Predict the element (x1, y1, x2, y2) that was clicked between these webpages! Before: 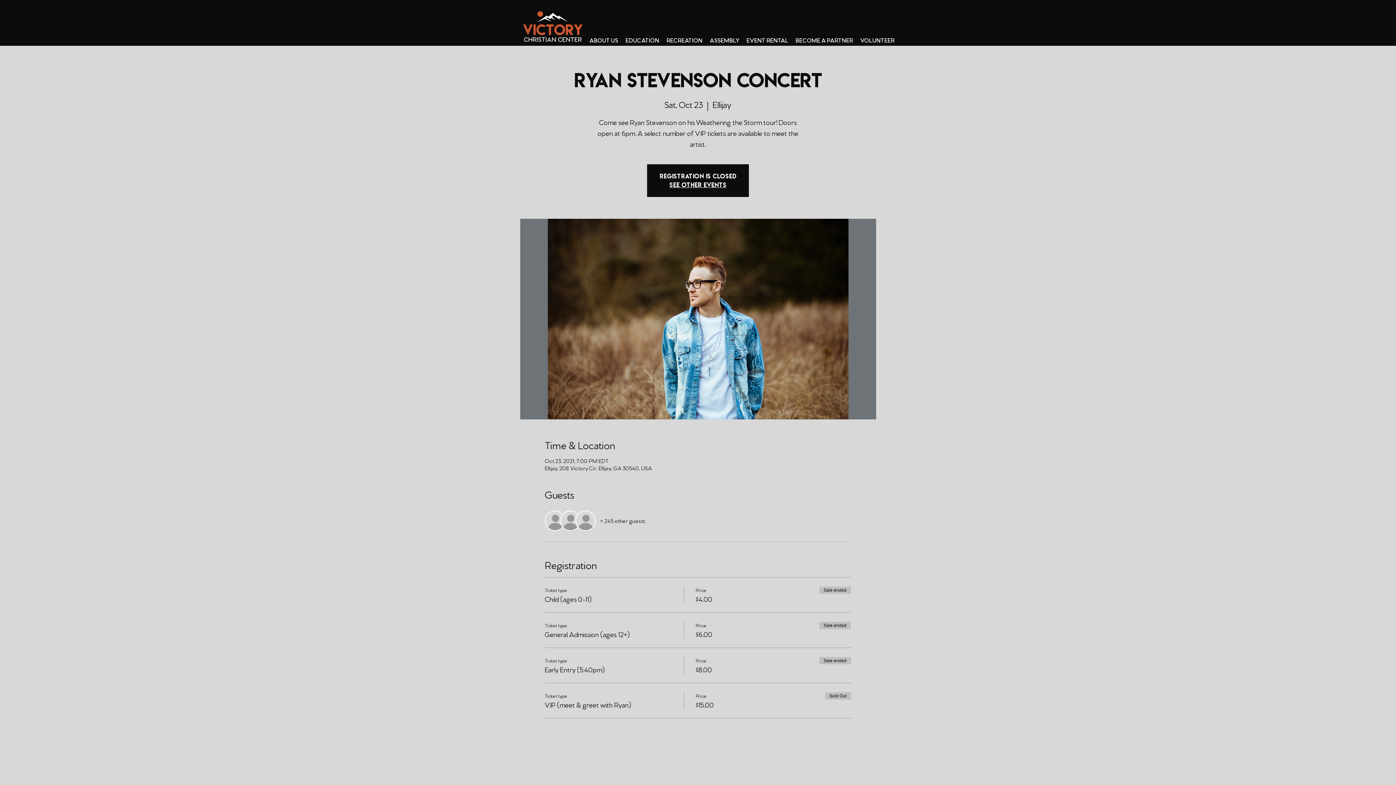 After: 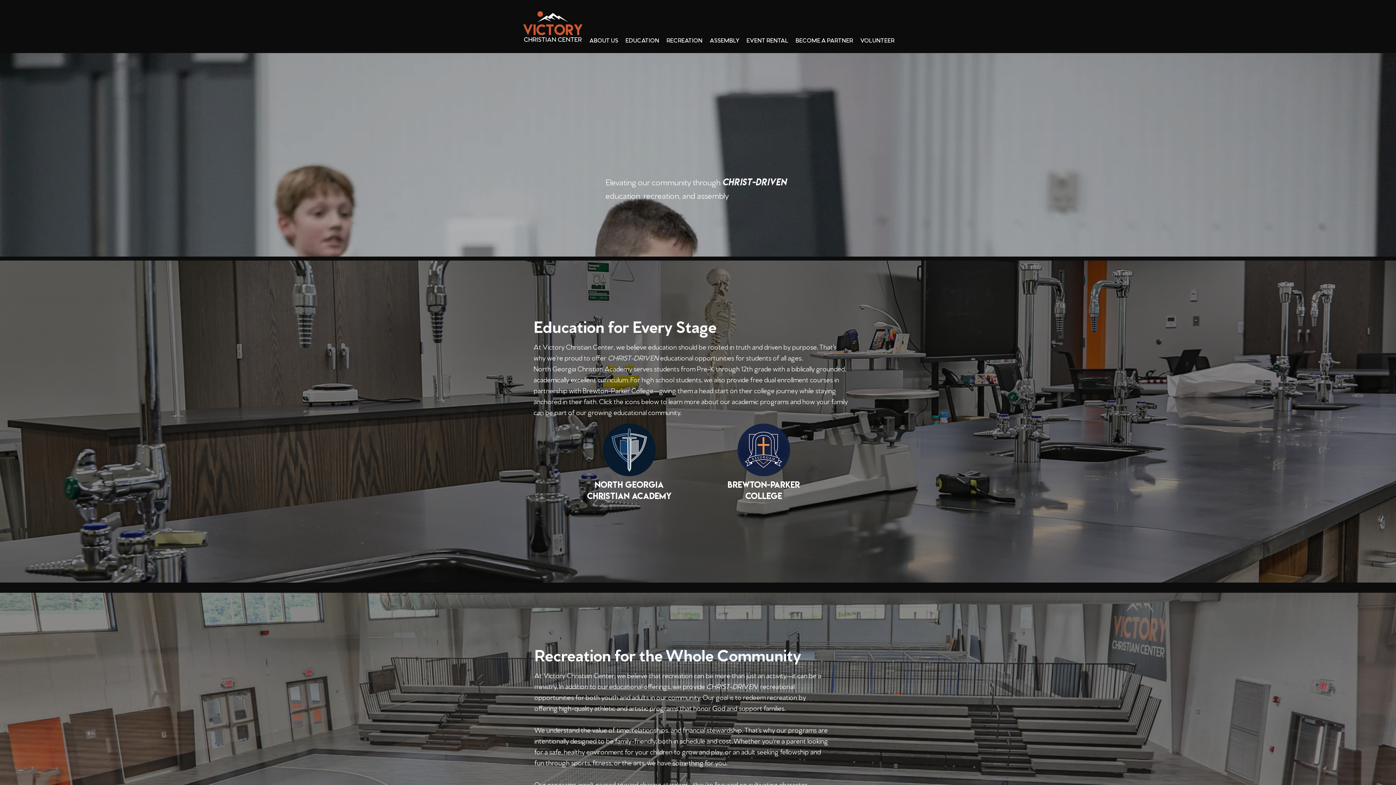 Action: bbox: (520, 9, 585, 45)